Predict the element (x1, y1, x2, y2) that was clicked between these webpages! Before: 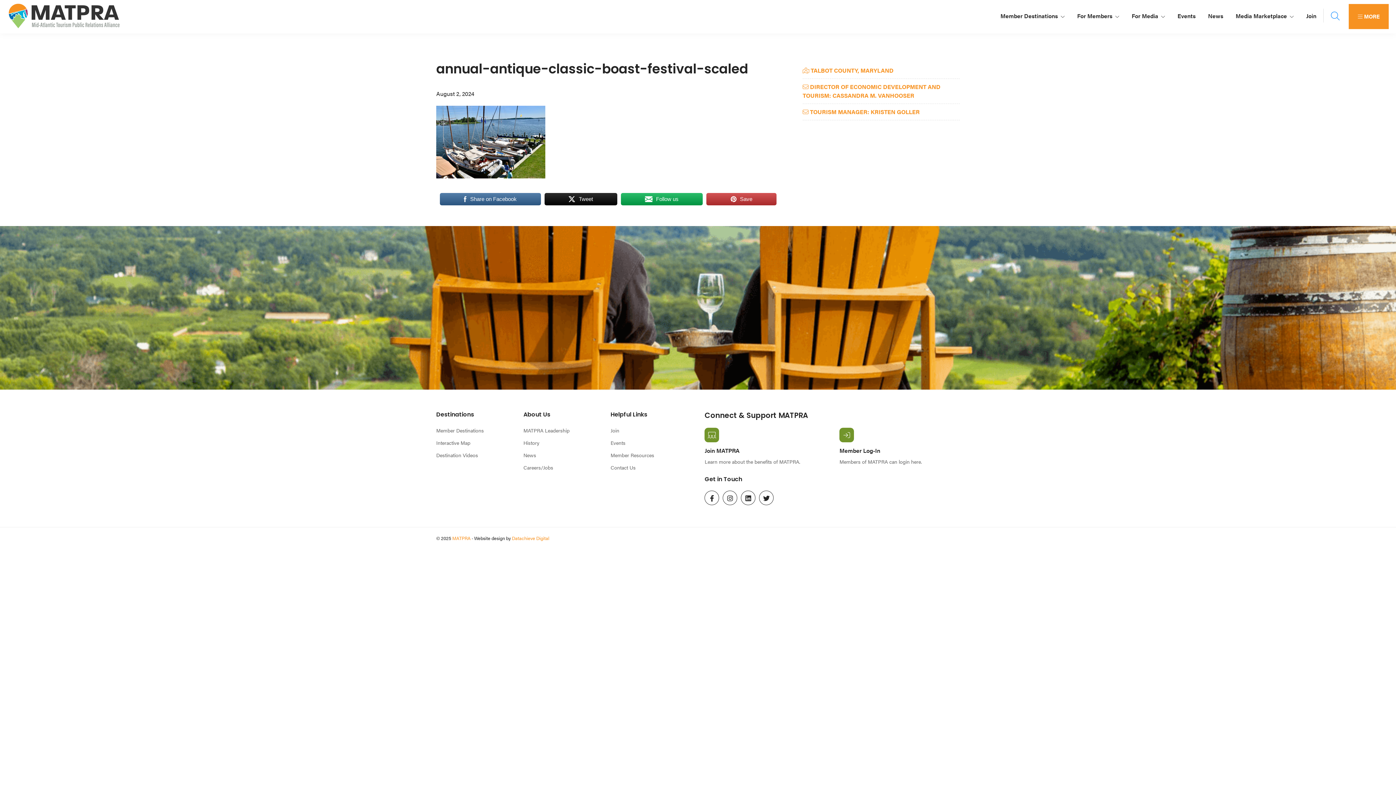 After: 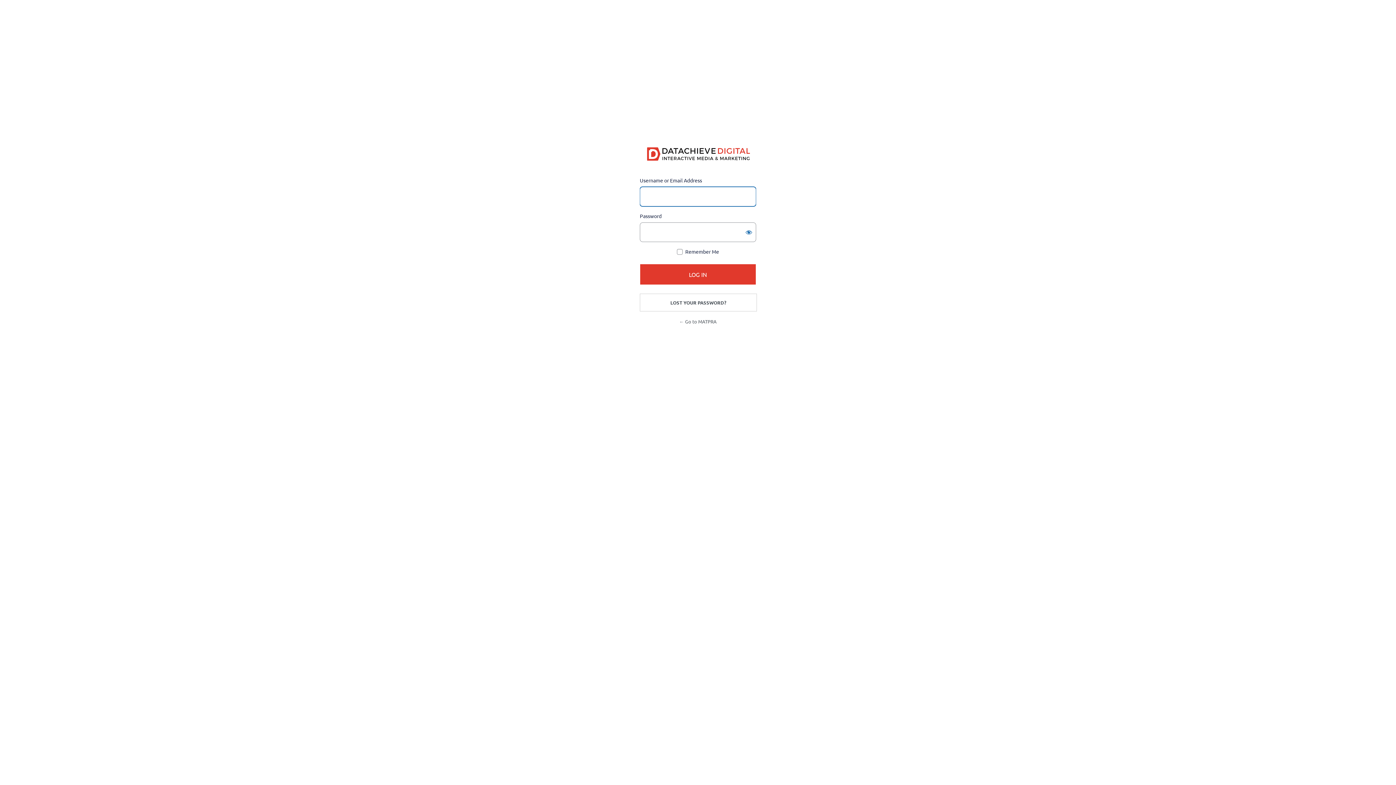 Action: label: Member Resources bbox: (610, 451, 654, 459)